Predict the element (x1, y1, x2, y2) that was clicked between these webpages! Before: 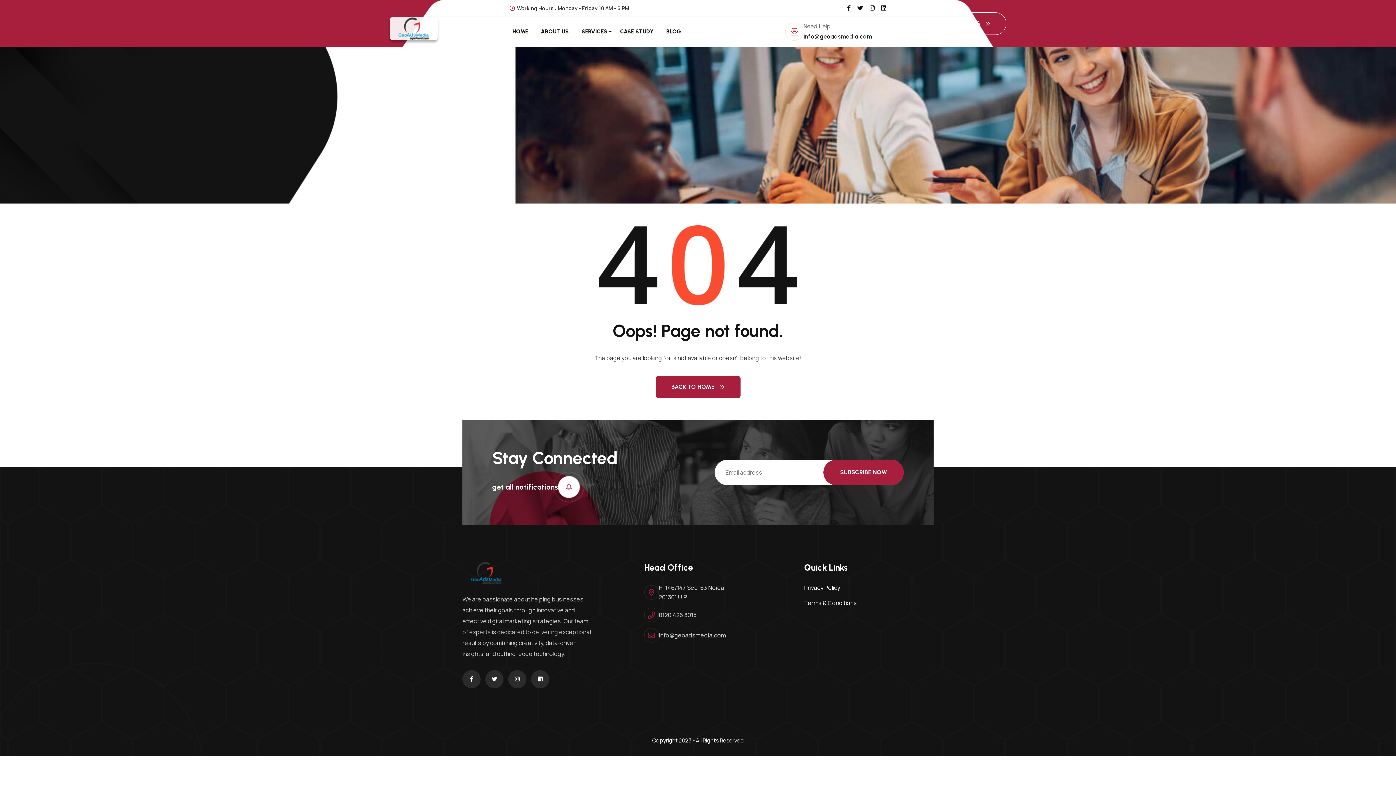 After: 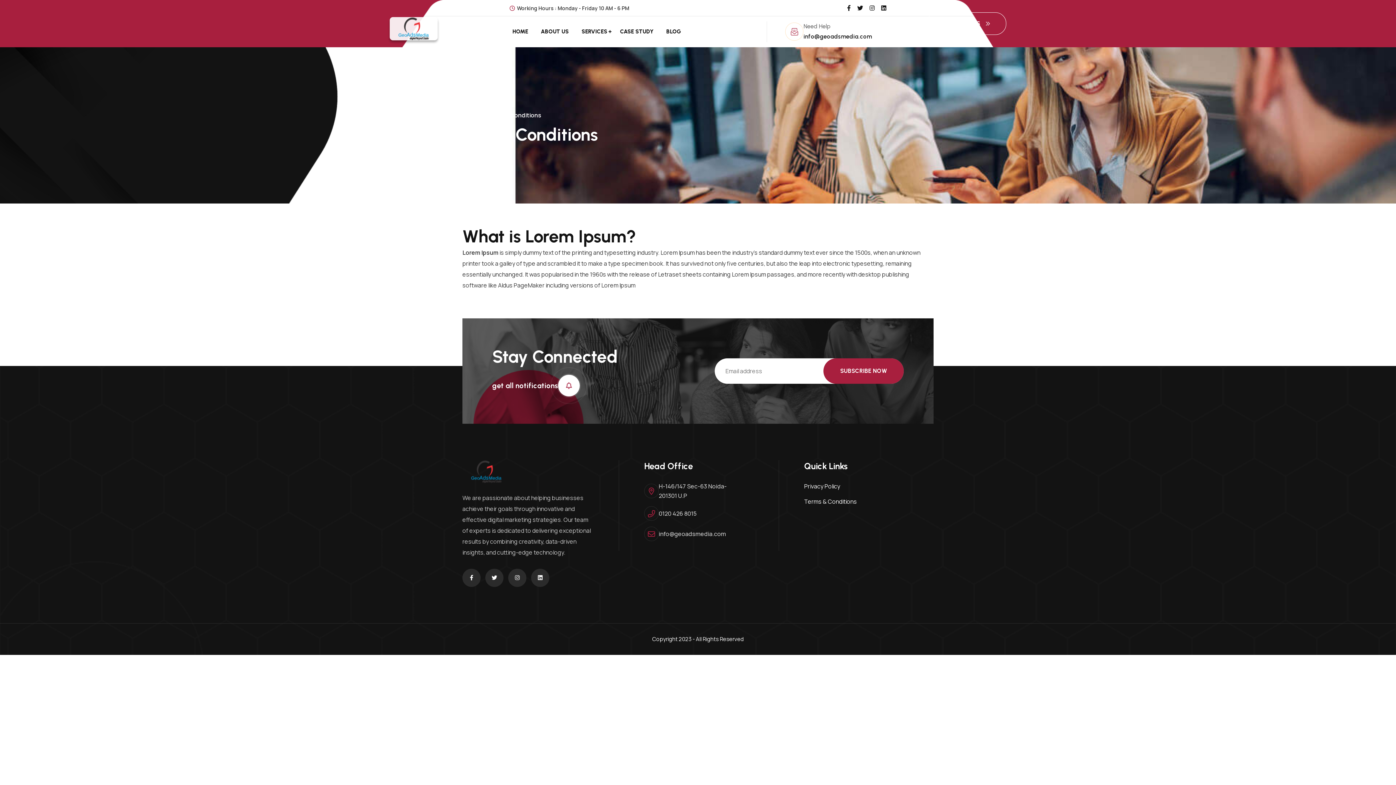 Action: label: Terms & Conditions bbox: (804, 599, 857, 607)